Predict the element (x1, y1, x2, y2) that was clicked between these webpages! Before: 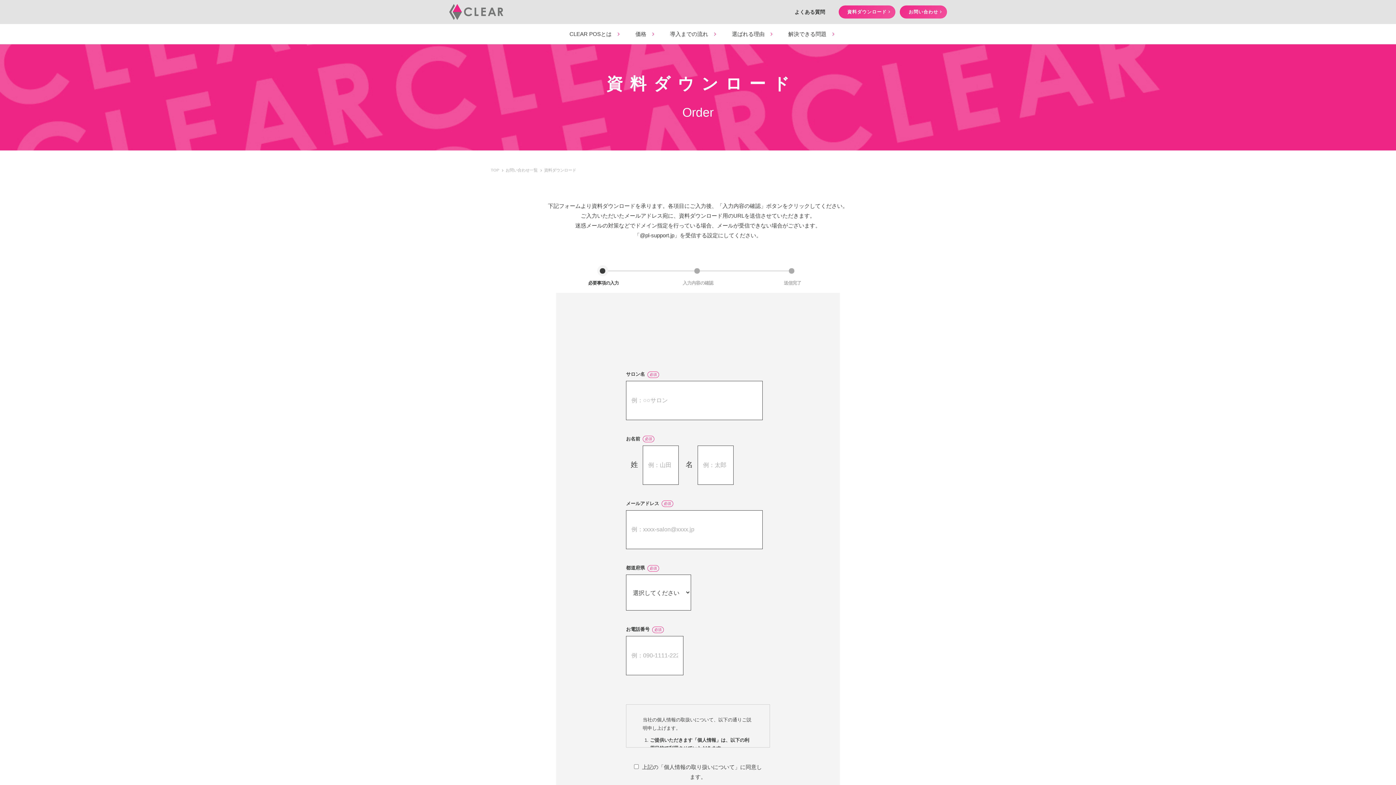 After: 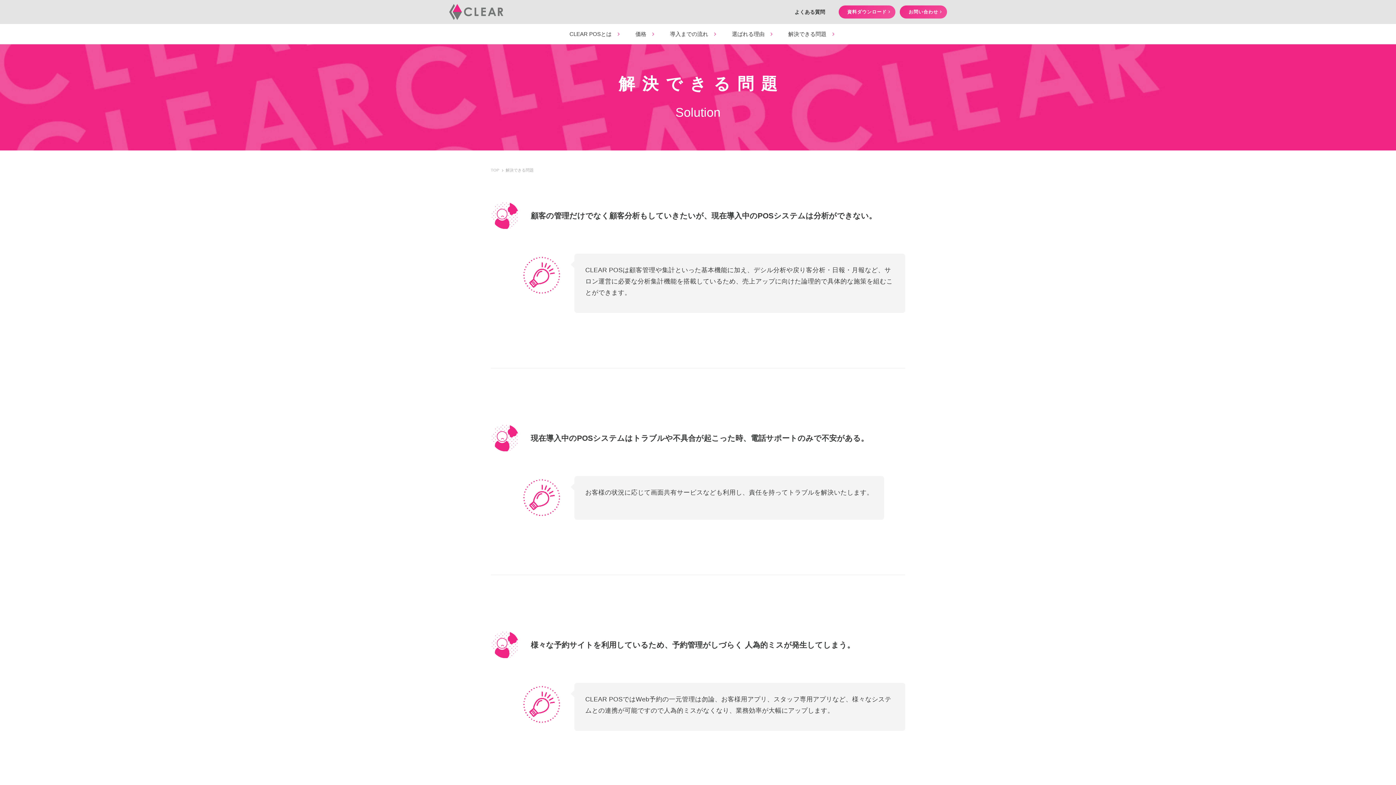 Action: bbox: (779, 24, 835, 44) label: 解決できる問題